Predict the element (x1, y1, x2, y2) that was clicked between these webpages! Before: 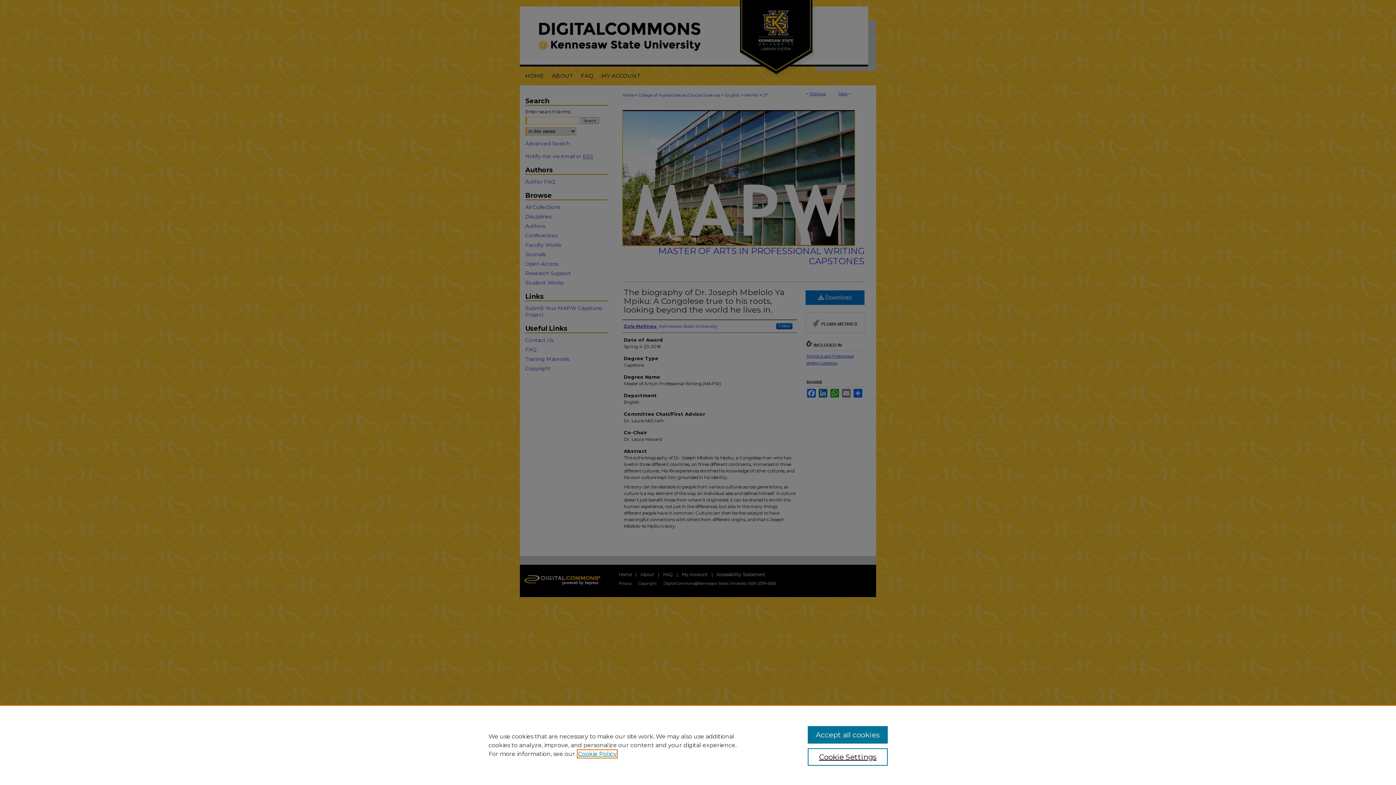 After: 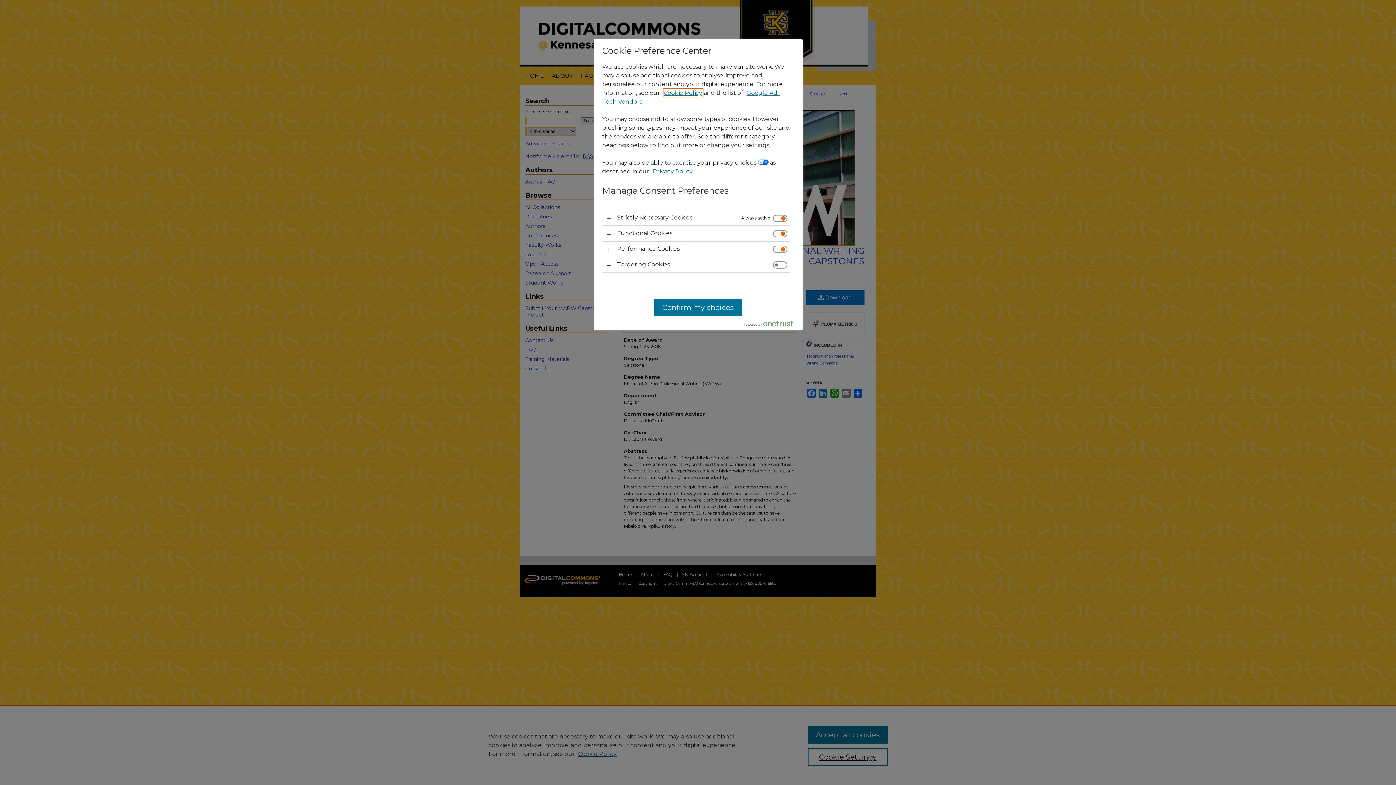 Action: bbox: (807, 748, 887, 766) label: Cookie Settings